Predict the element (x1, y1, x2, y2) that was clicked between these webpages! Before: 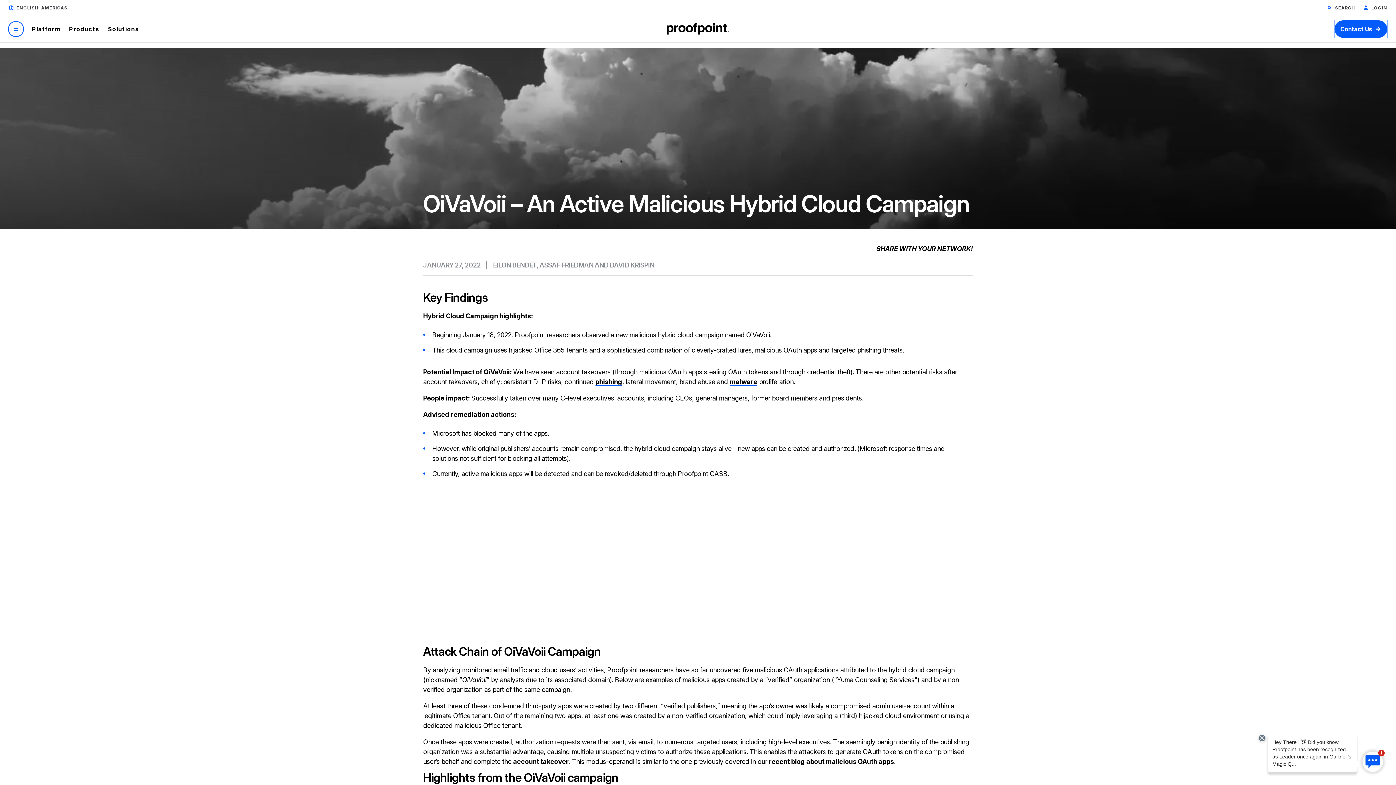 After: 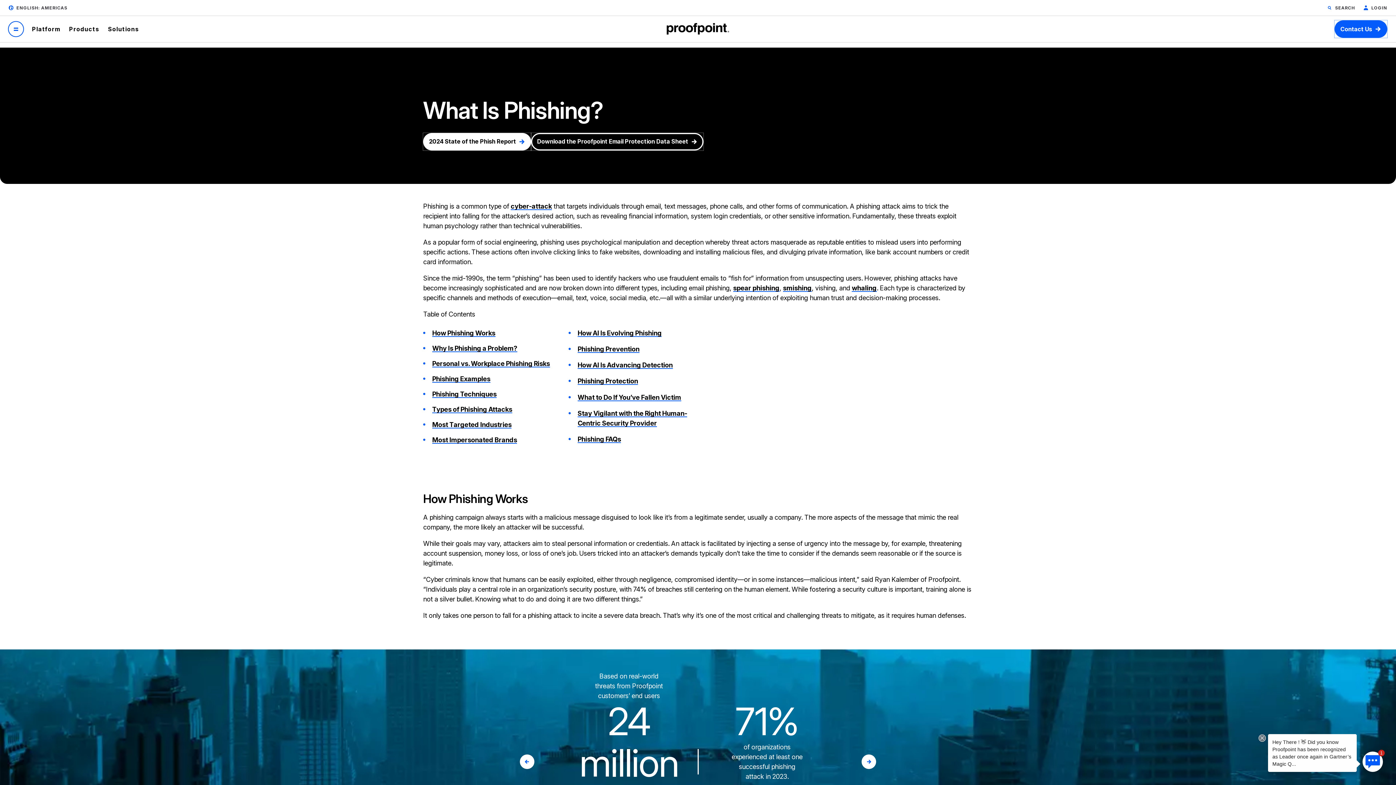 Action: bbox: (595, 378, 622, 385) label: phishing